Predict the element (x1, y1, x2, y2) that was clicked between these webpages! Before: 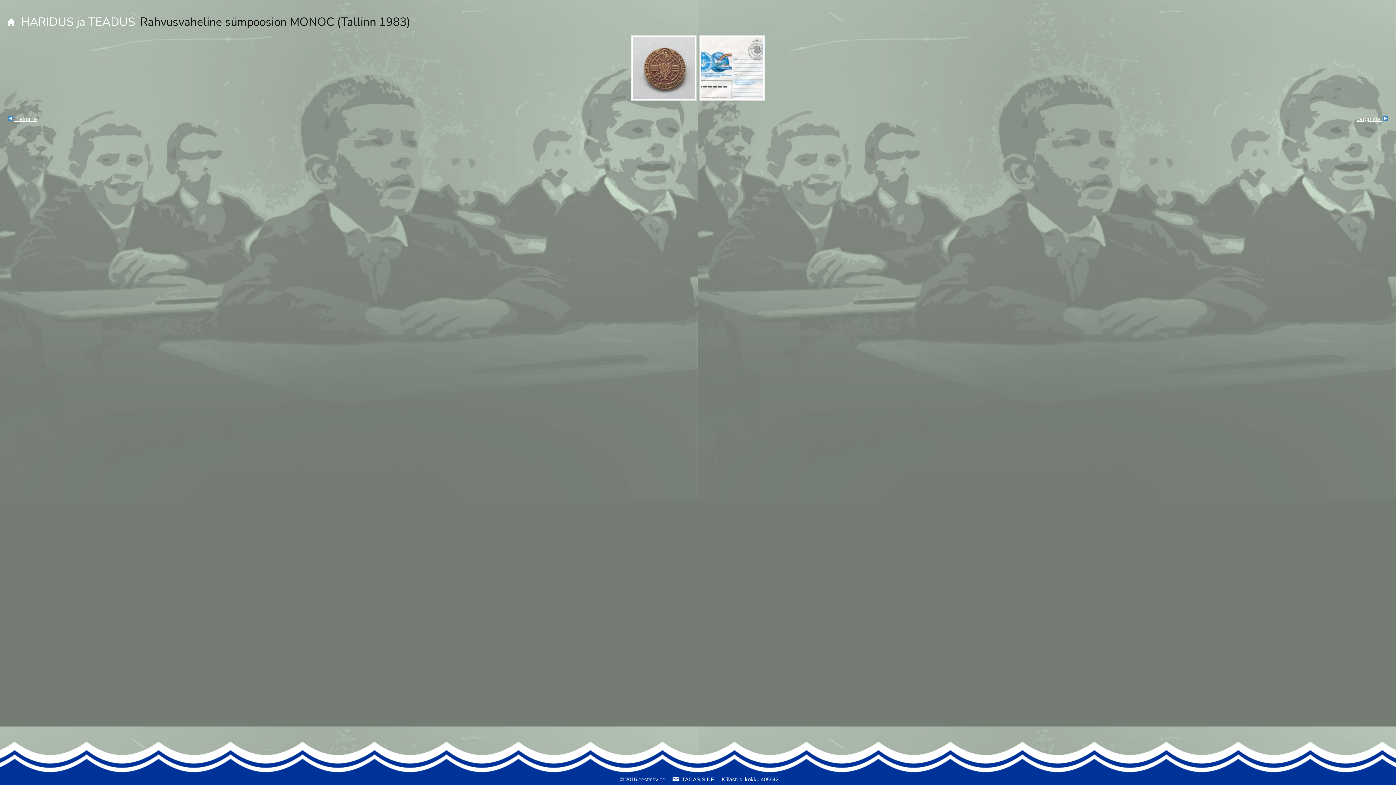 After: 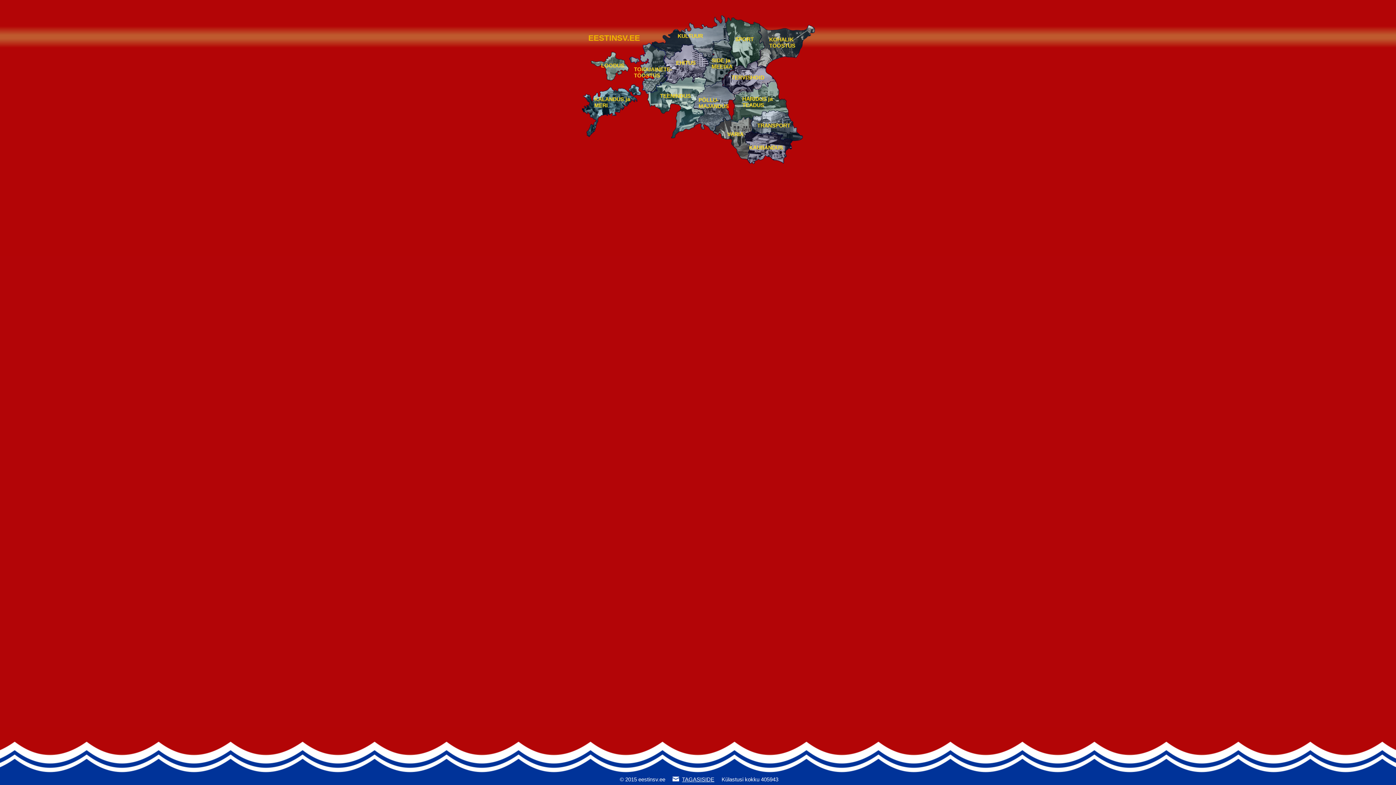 Action: bbox: (7, 18, 15, 28)